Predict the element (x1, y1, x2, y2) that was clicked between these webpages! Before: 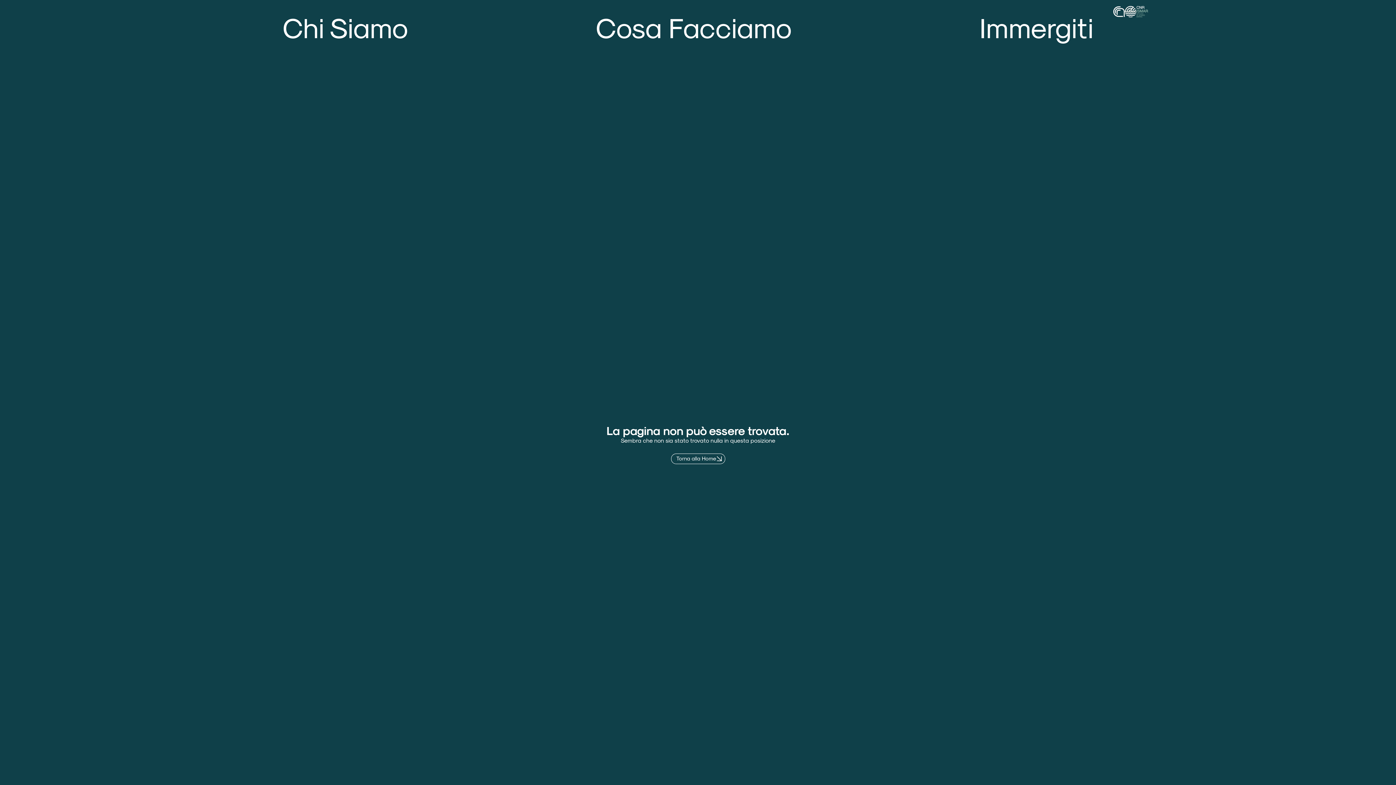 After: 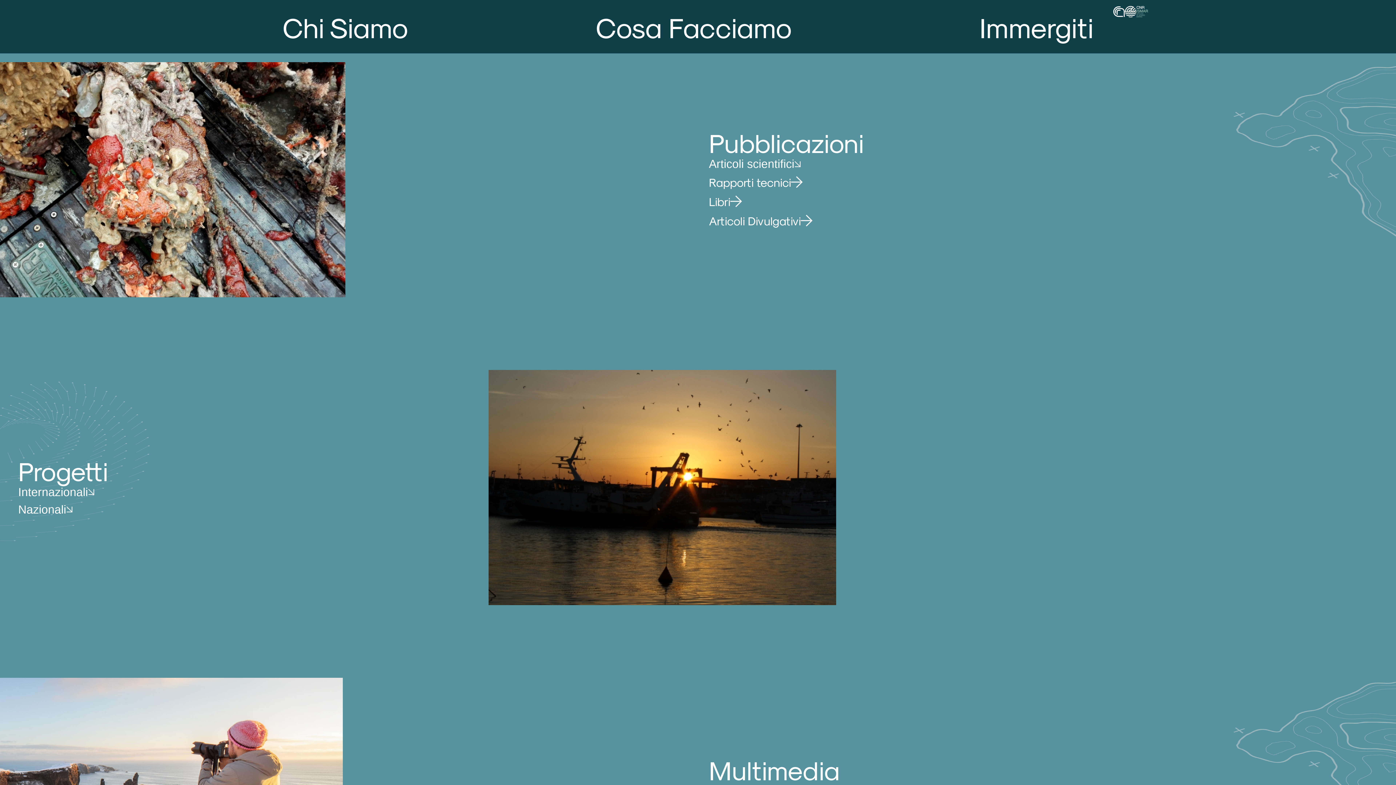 Action: bbox: (979, 5, 1093, 47) label: Immergiti